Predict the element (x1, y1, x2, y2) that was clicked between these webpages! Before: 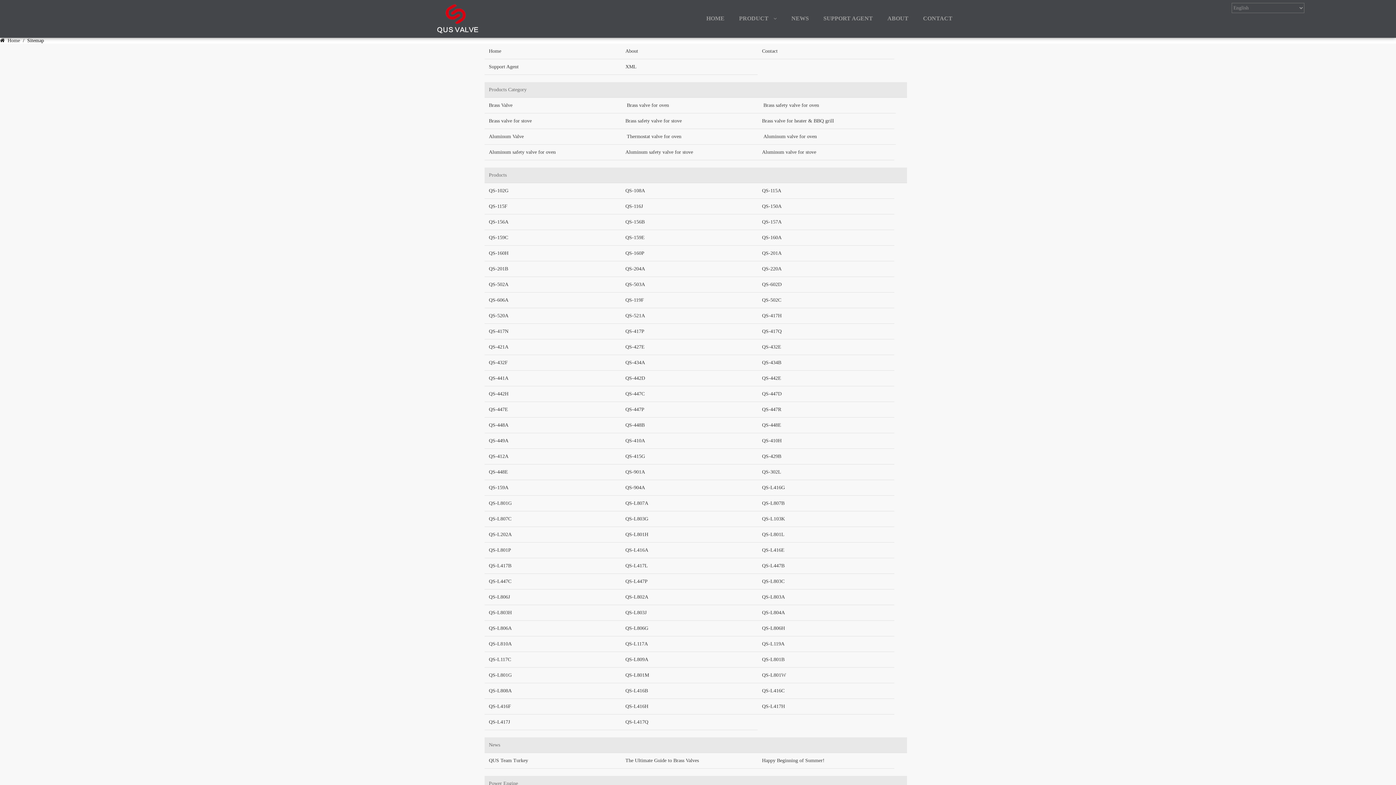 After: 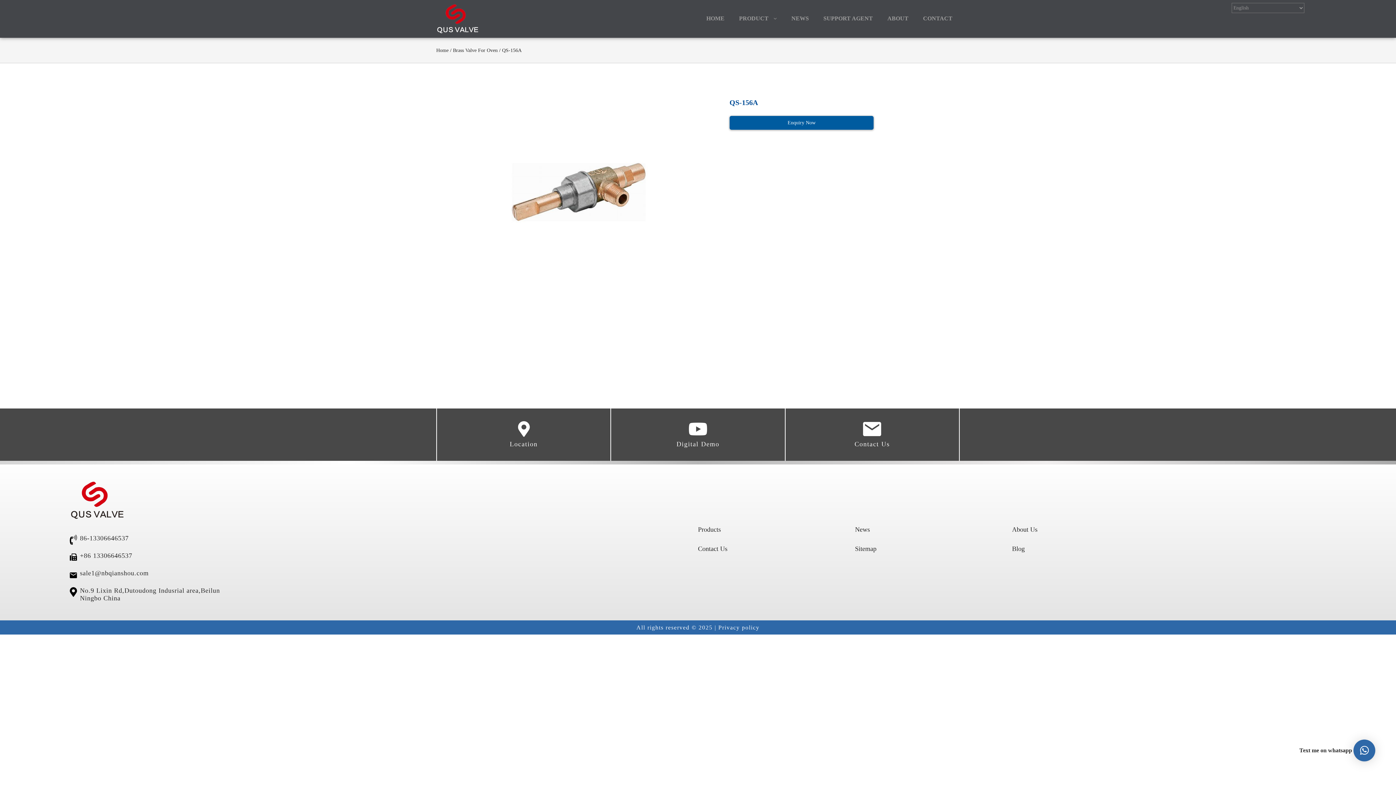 Action: label: QS-156A bbox: (488, 219, 508, 224)